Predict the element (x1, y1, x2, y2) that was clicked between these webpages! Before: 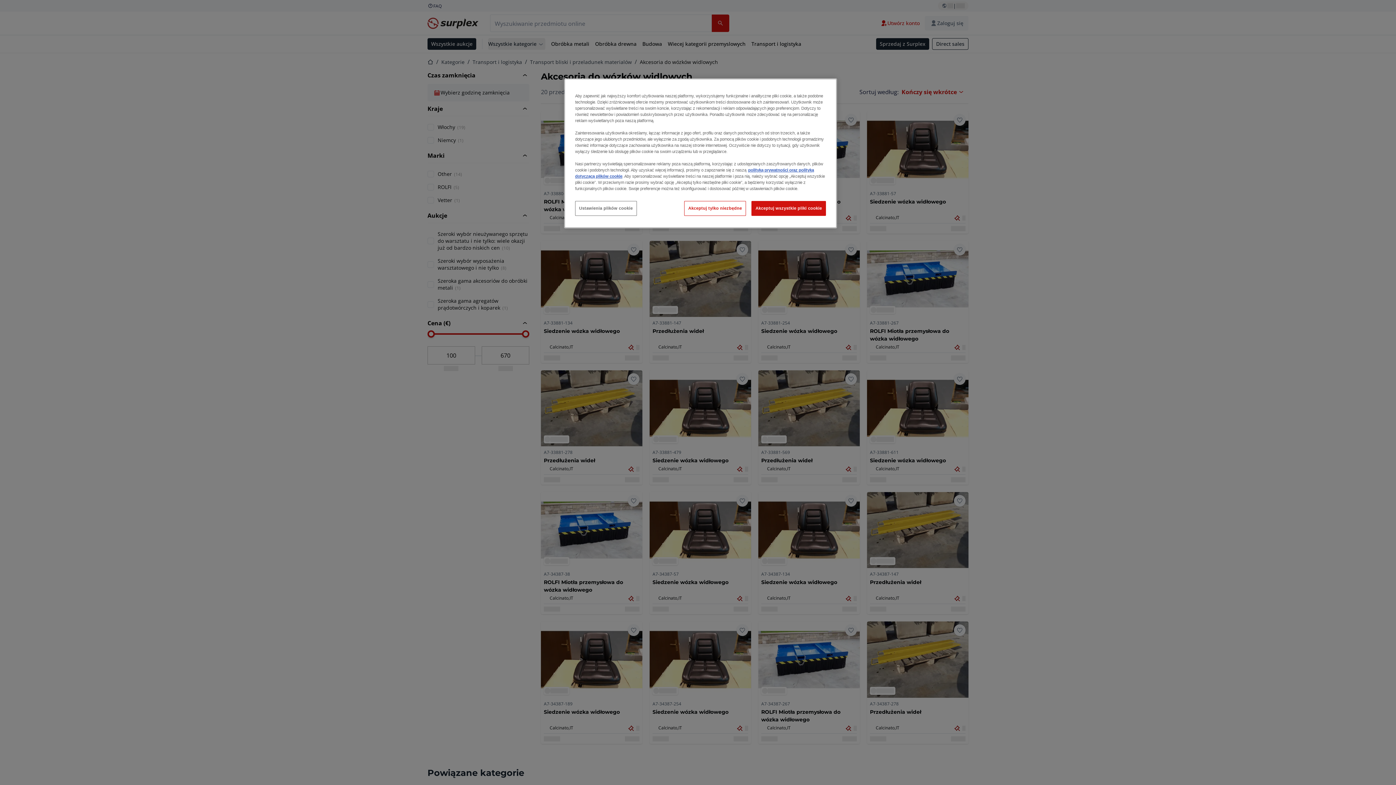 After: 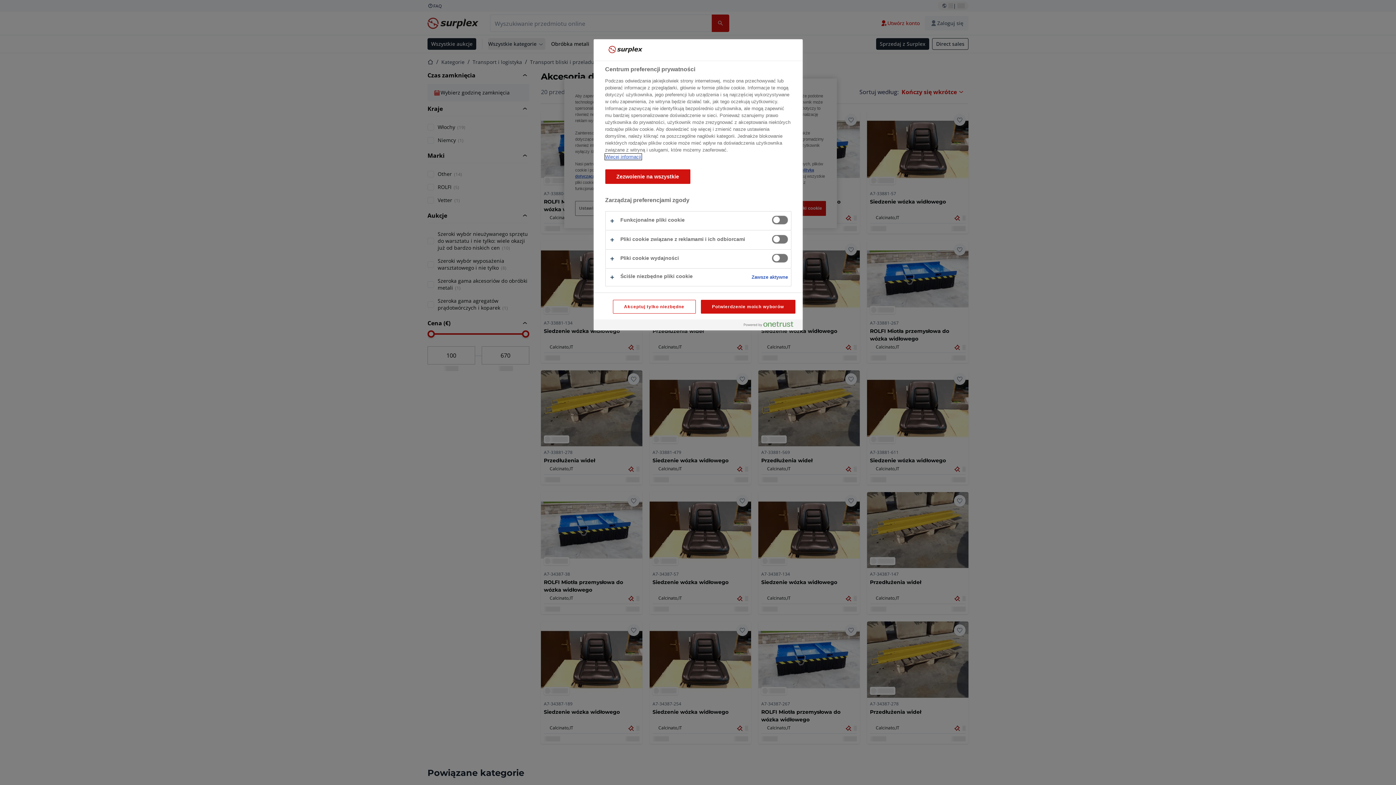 Action: label: Ustawienia plików cookie bbox: (575, 201, 636, 216)